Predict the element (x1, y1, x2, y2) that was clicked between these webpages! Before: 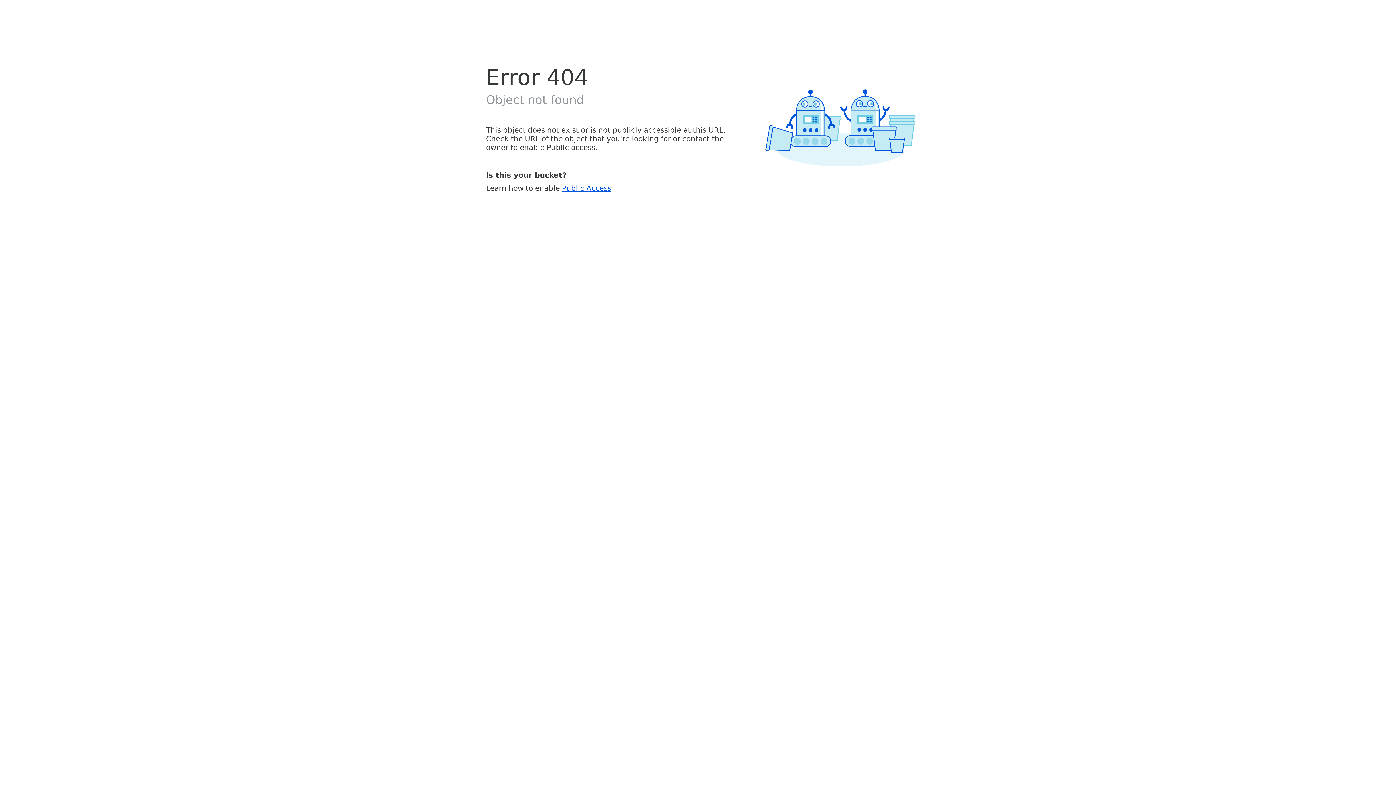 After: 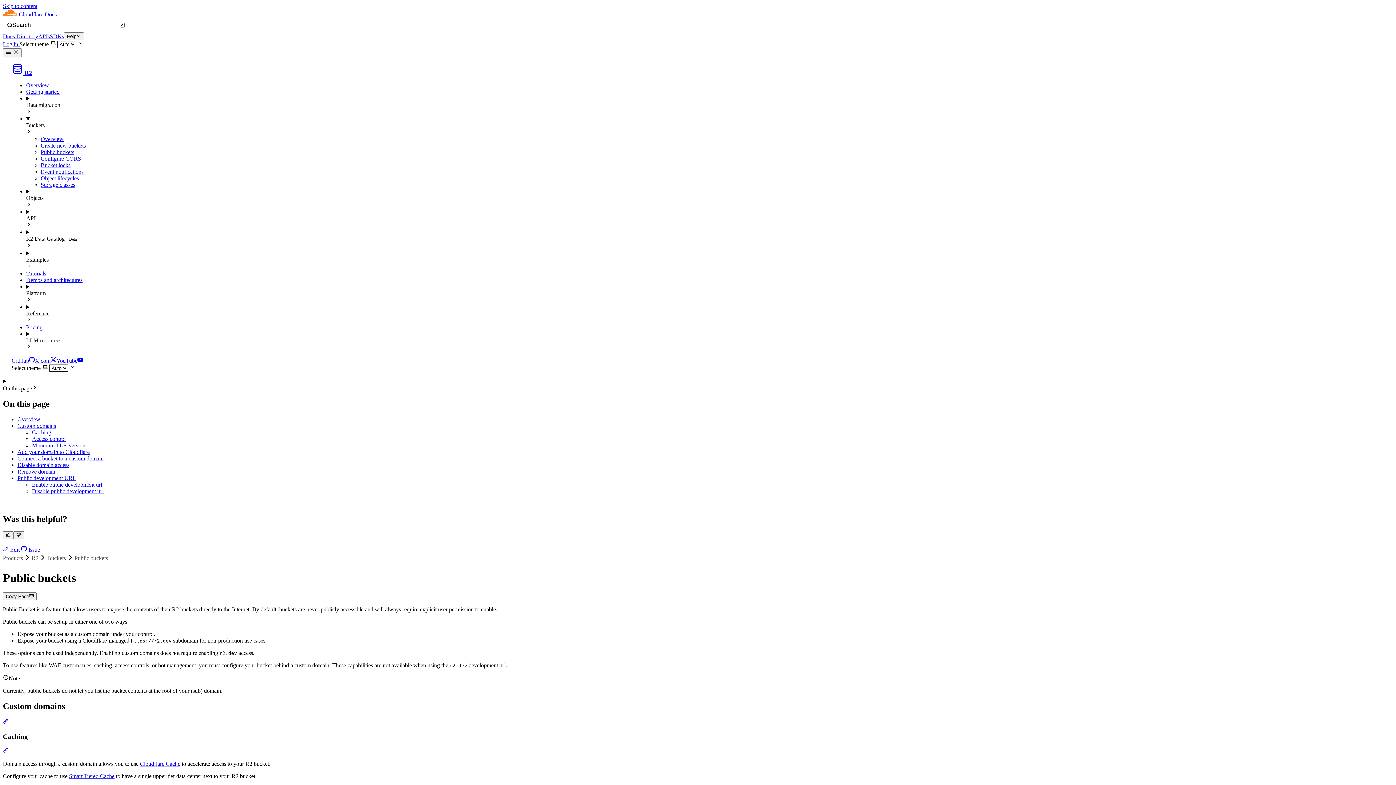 Action: bbox: (562, 183, 611, 192) label: Public Access